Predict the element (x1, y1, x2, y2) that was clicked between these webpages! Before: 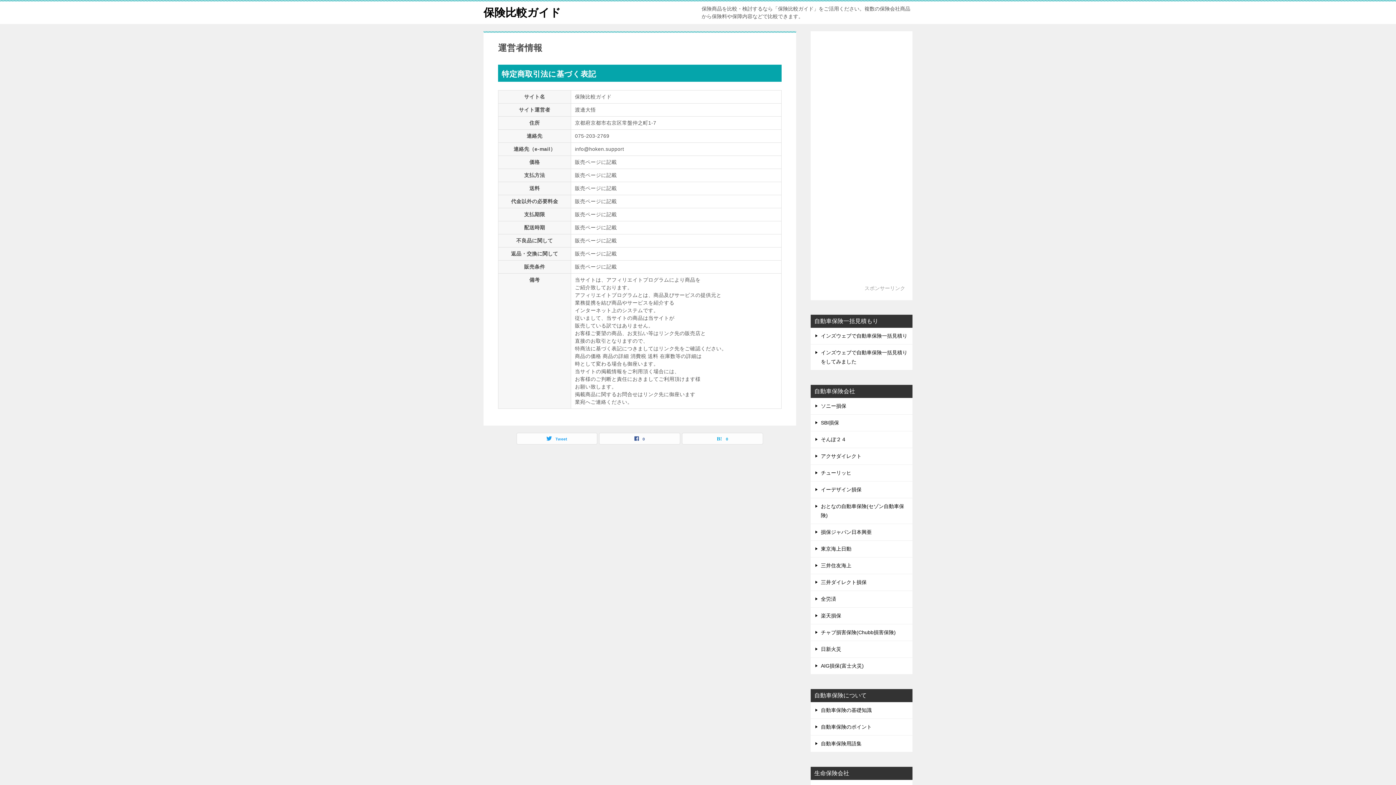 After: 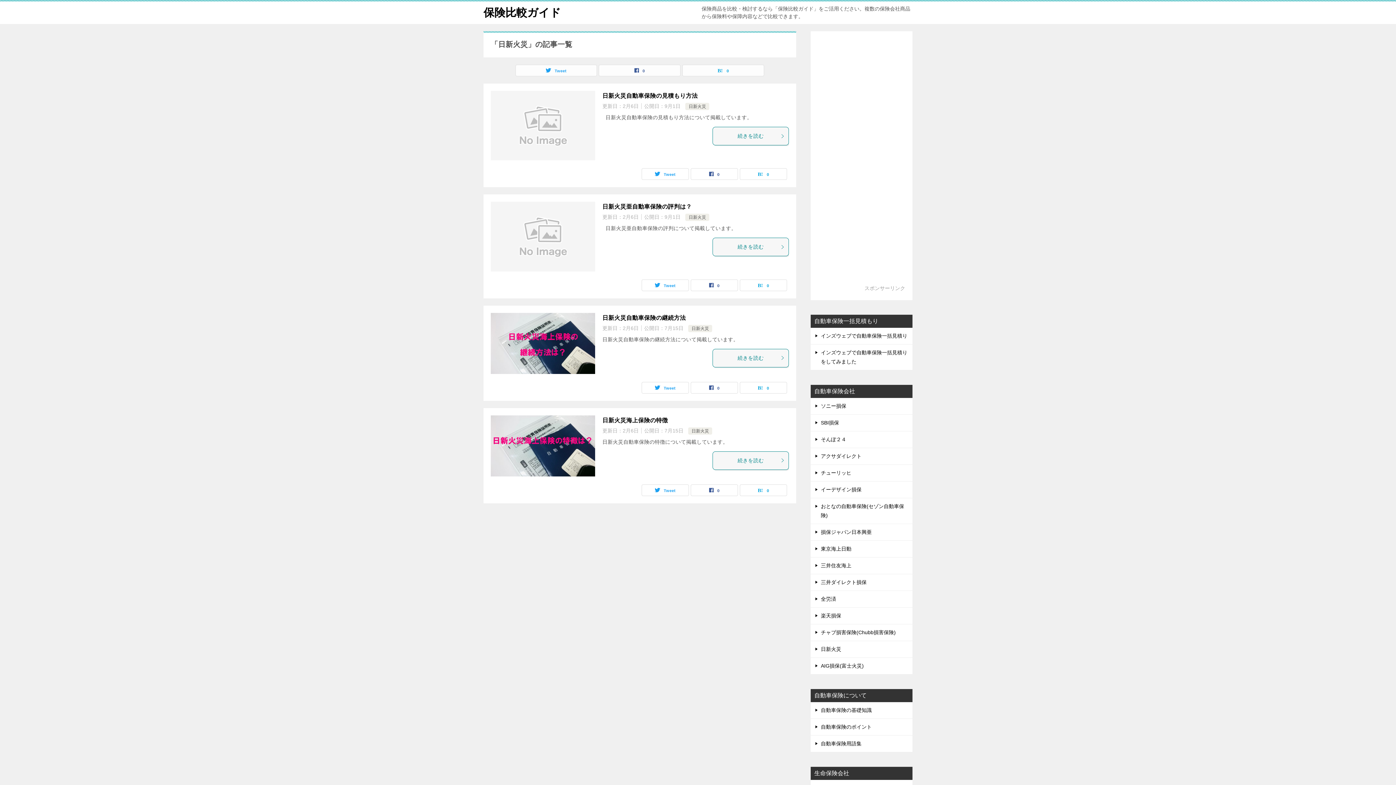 Action: bbox: (810, 641, 912, 657) label: 日新火災